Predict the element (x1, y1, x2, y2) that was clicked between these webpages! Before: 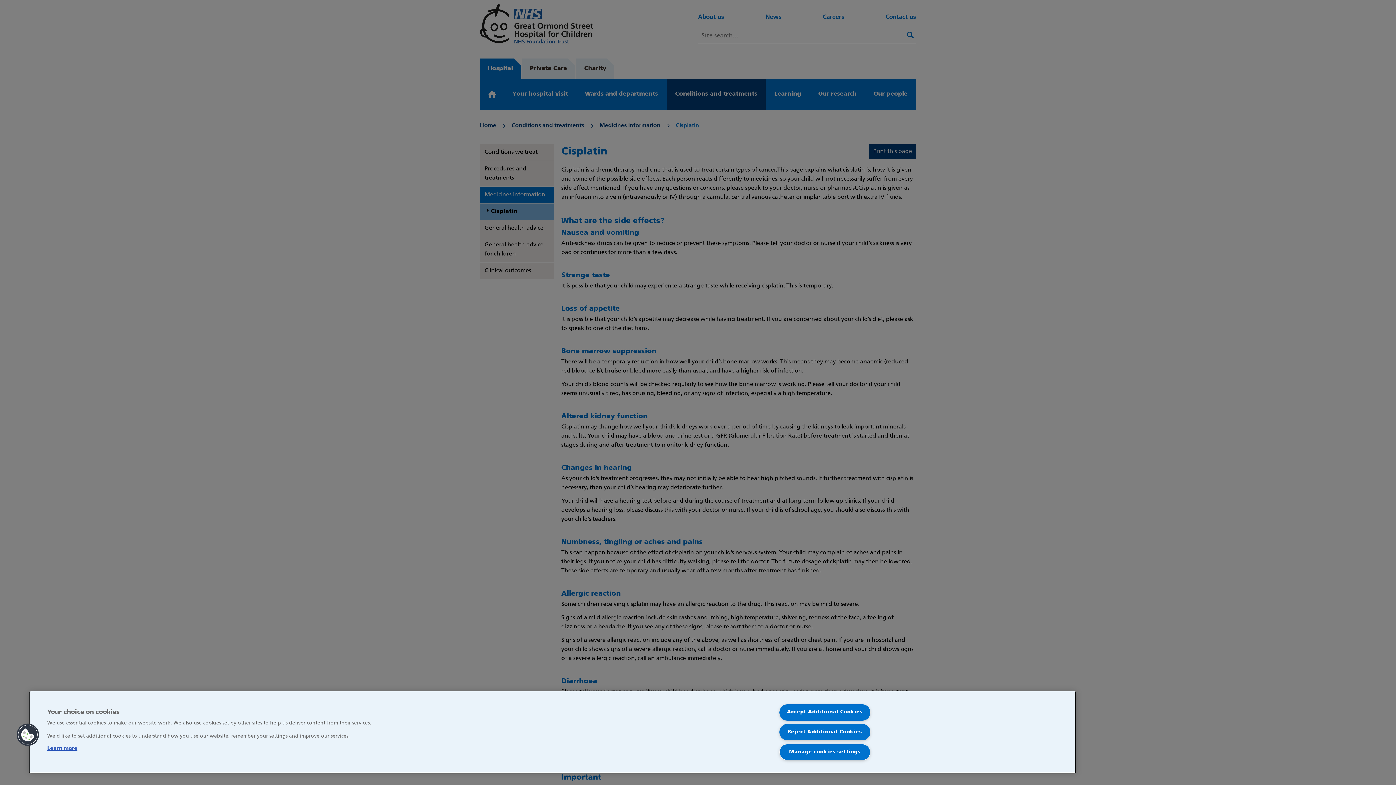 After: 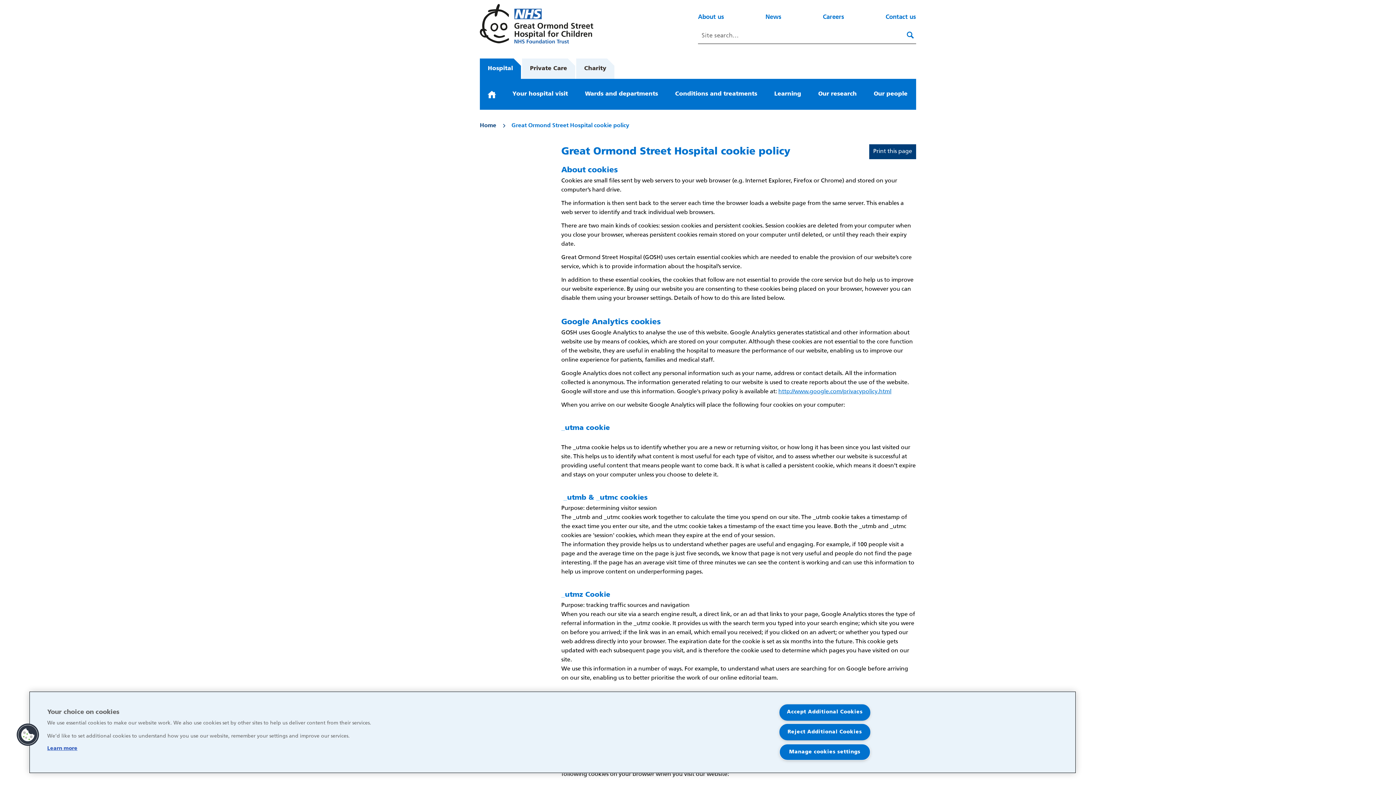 Action: bbox: (47, 746, 77, 751) label: More information about your privacy